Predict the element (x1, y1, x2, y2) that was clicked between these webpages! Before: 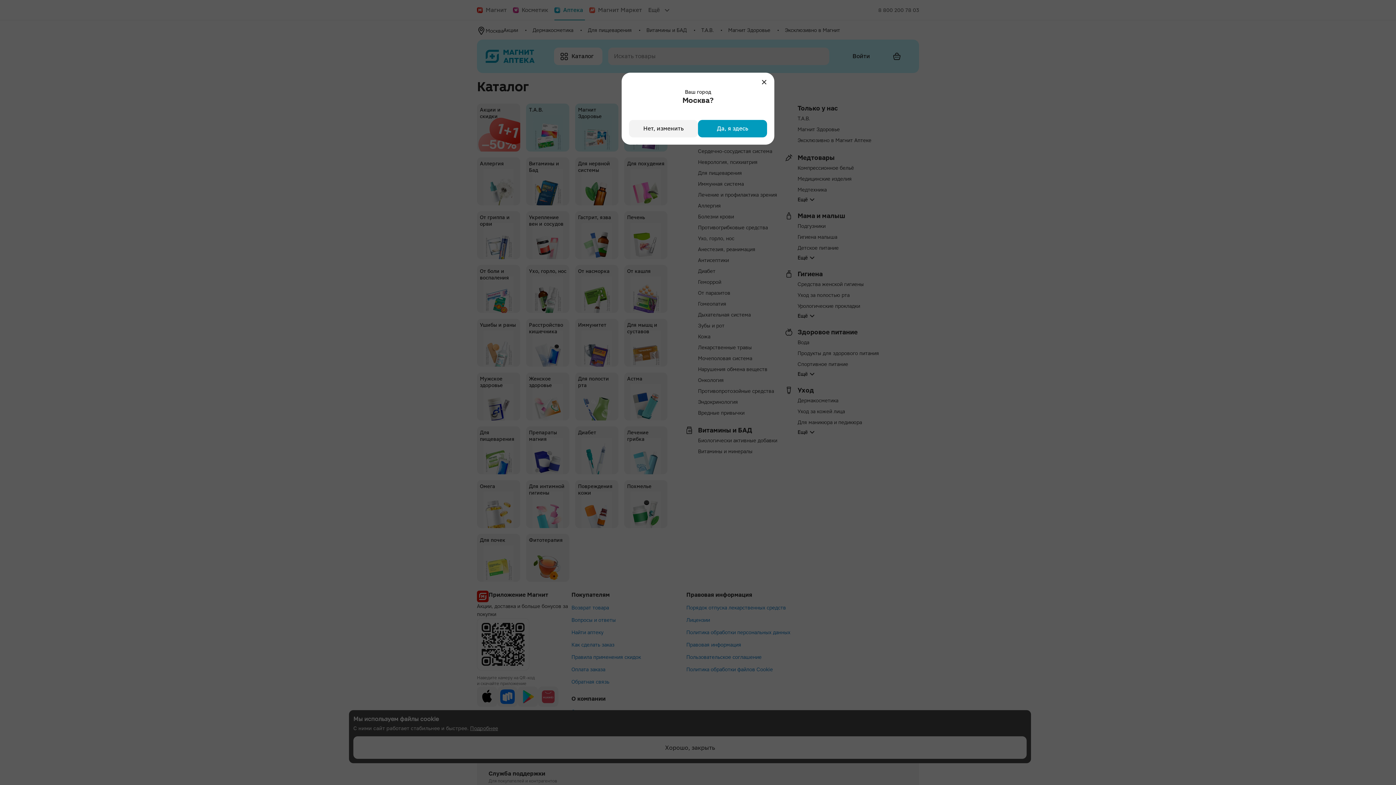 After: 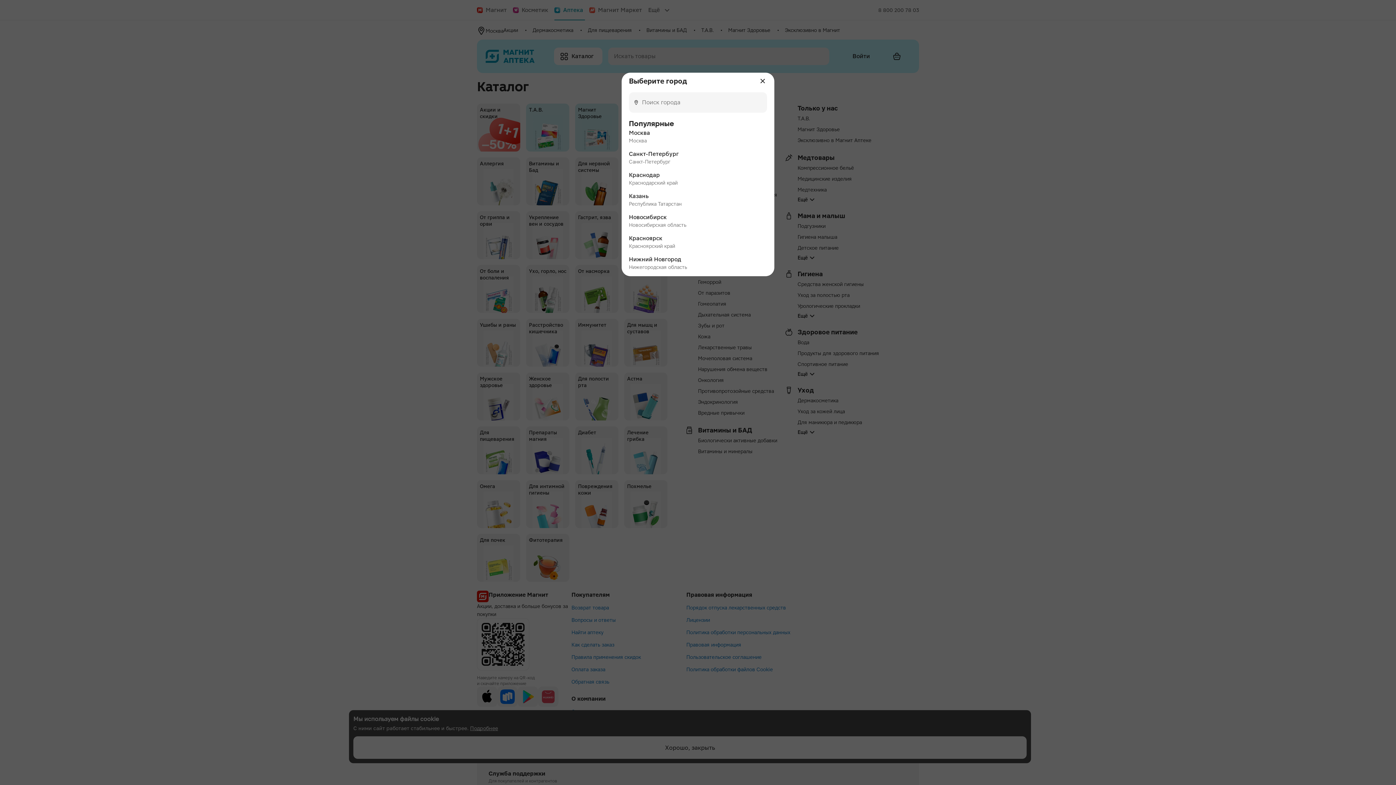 Action: label: Нет, изменить bbox: (629, 120, 698, 137)